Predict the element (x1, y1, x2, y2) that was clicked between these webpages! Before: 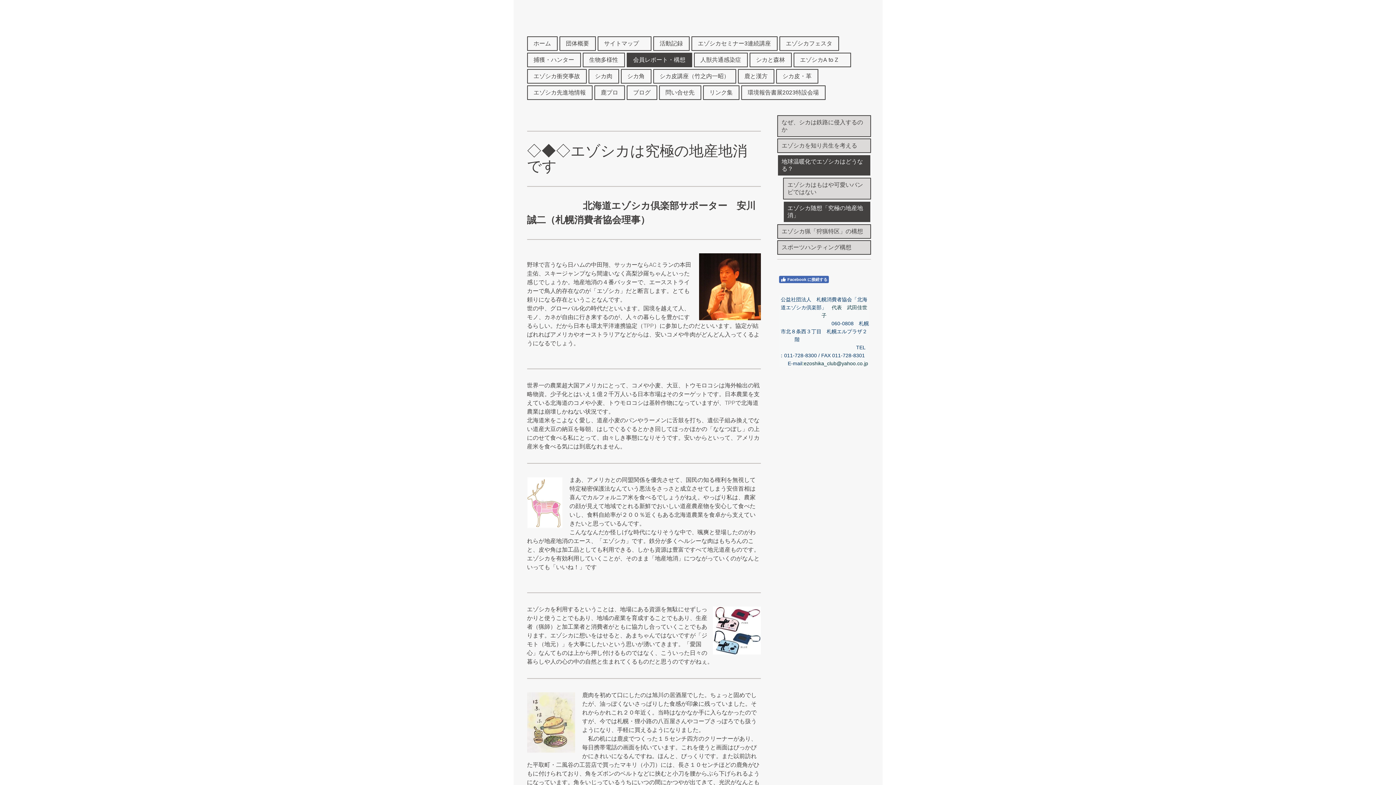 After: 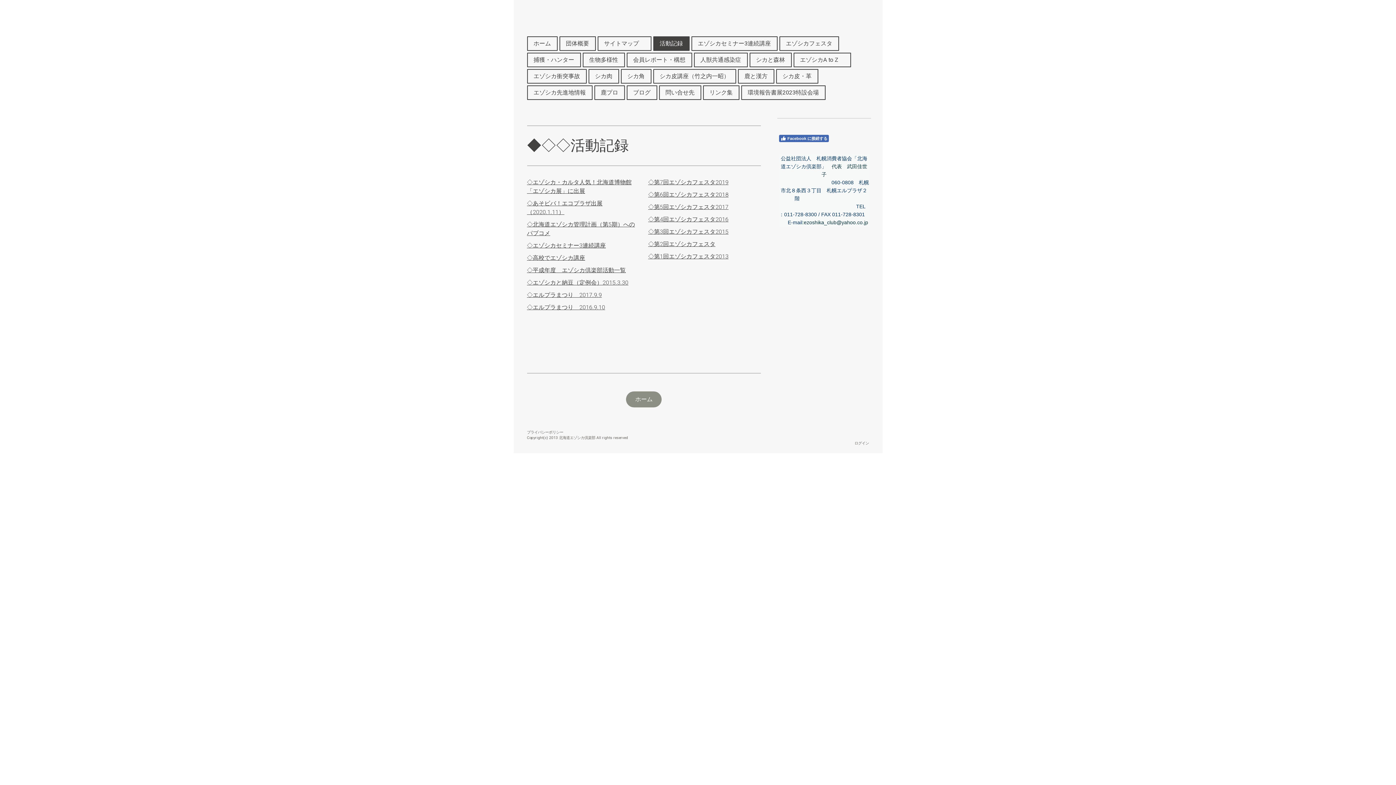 Action: bbox: (654, 37, 688, 50) label: 活動記録